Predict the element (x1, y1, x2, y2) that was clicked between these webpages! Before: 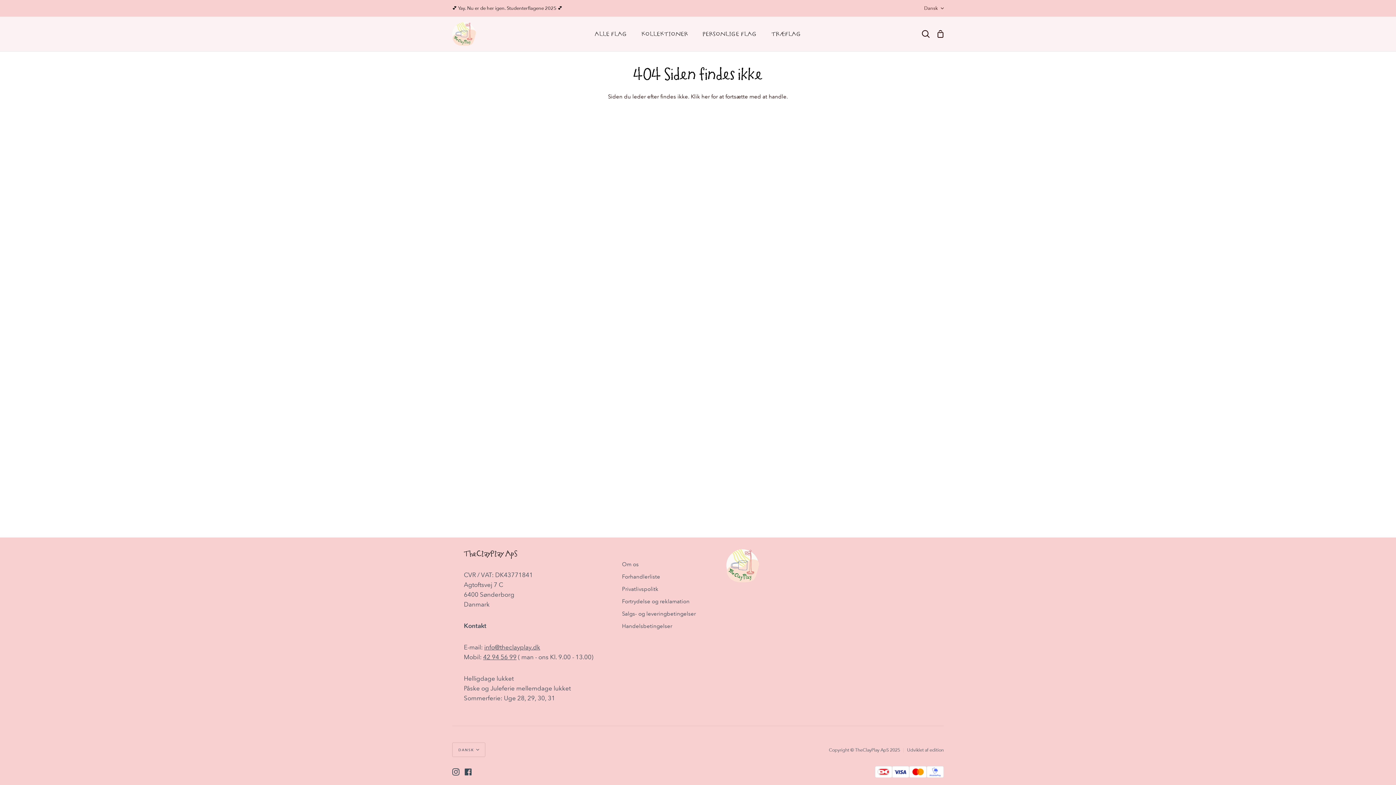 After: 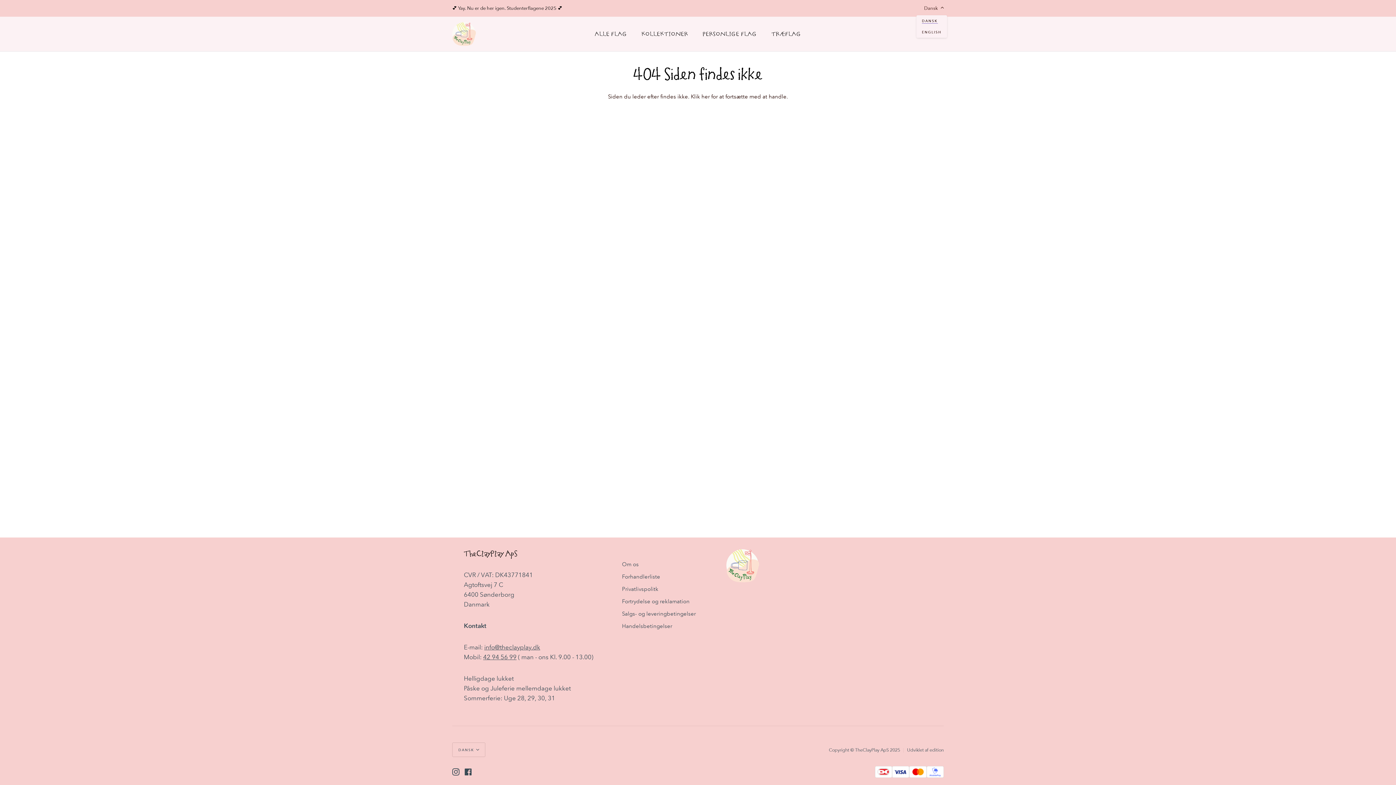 Action: label: Dansk bbox: (924, 1, 944, 15)